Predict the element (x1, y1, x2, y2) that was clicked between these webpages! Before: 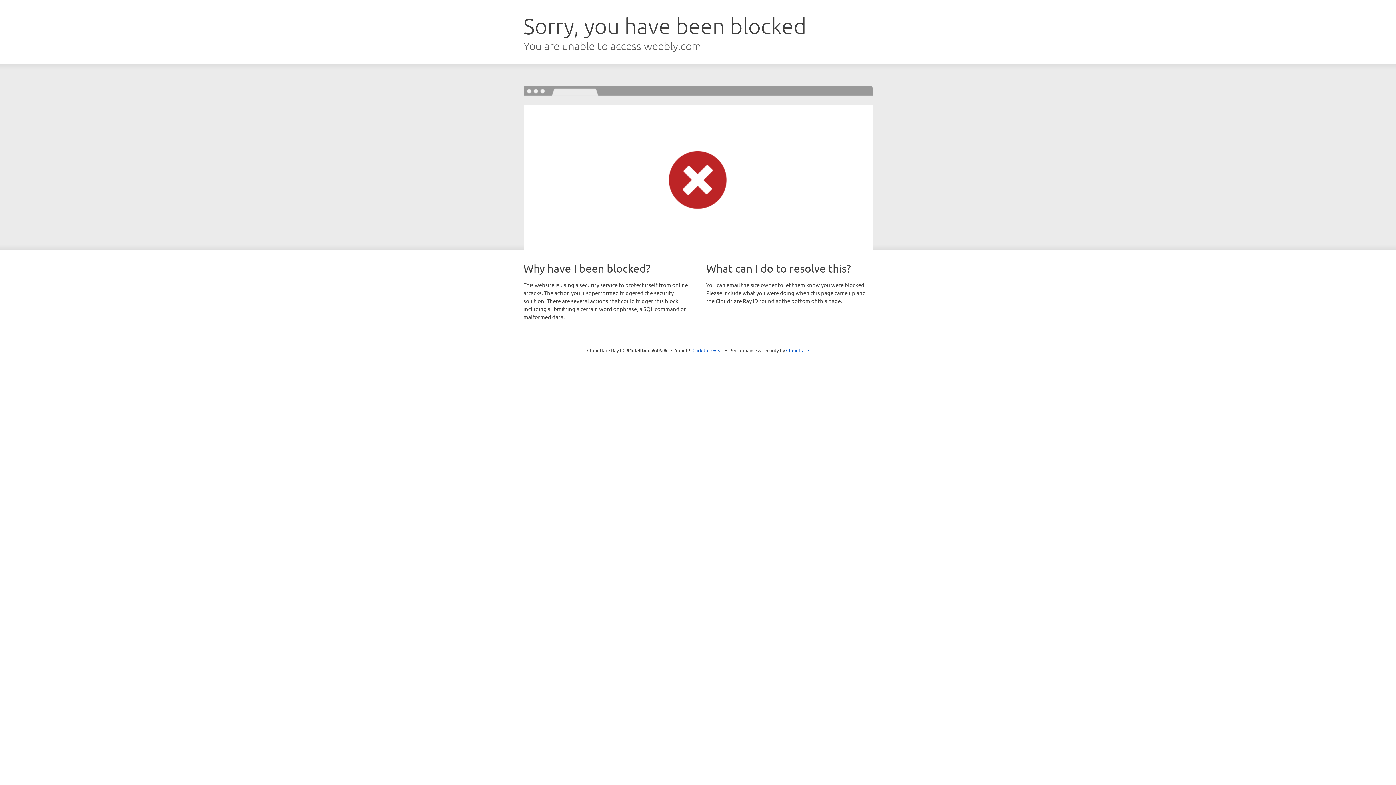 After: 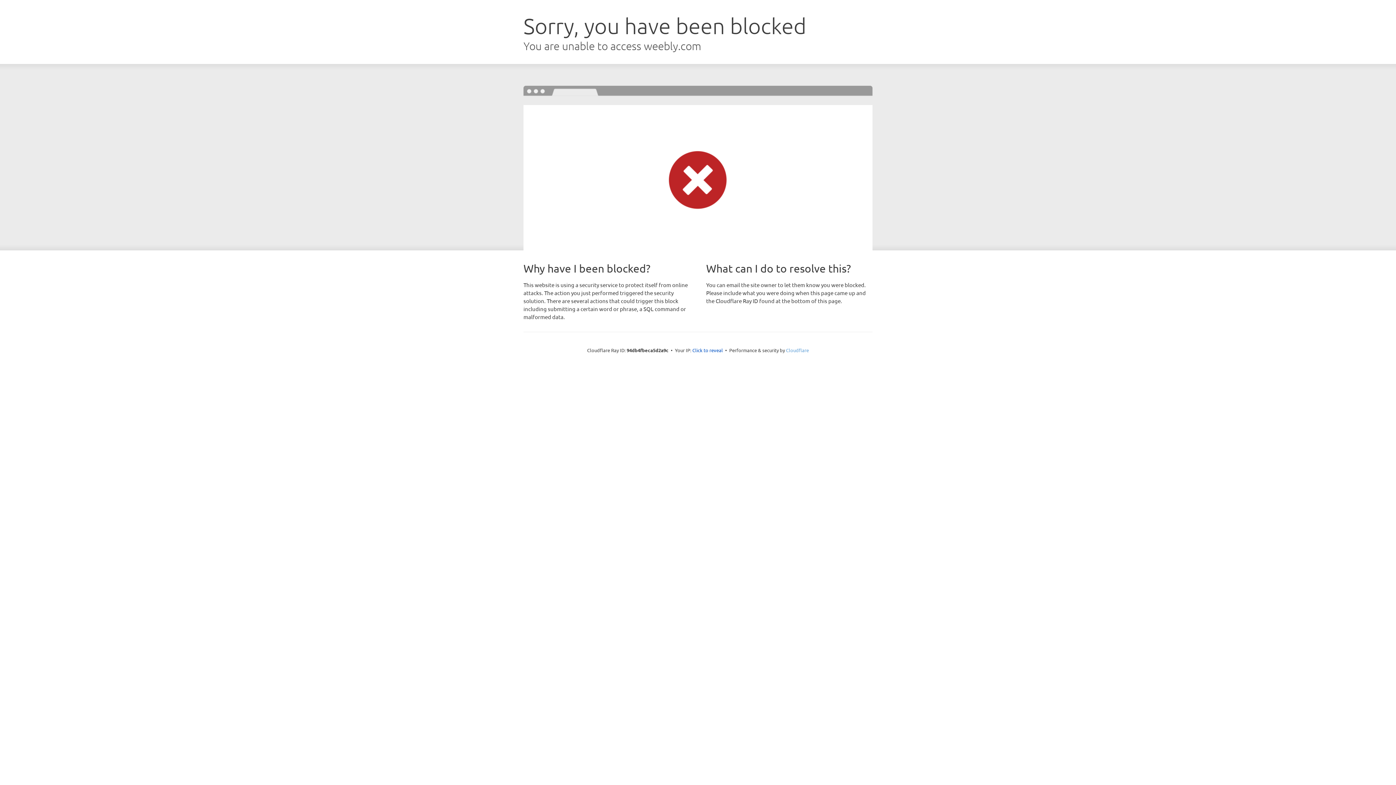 Action: bbox: (786, 347, 809, 353) label: Cloudflare